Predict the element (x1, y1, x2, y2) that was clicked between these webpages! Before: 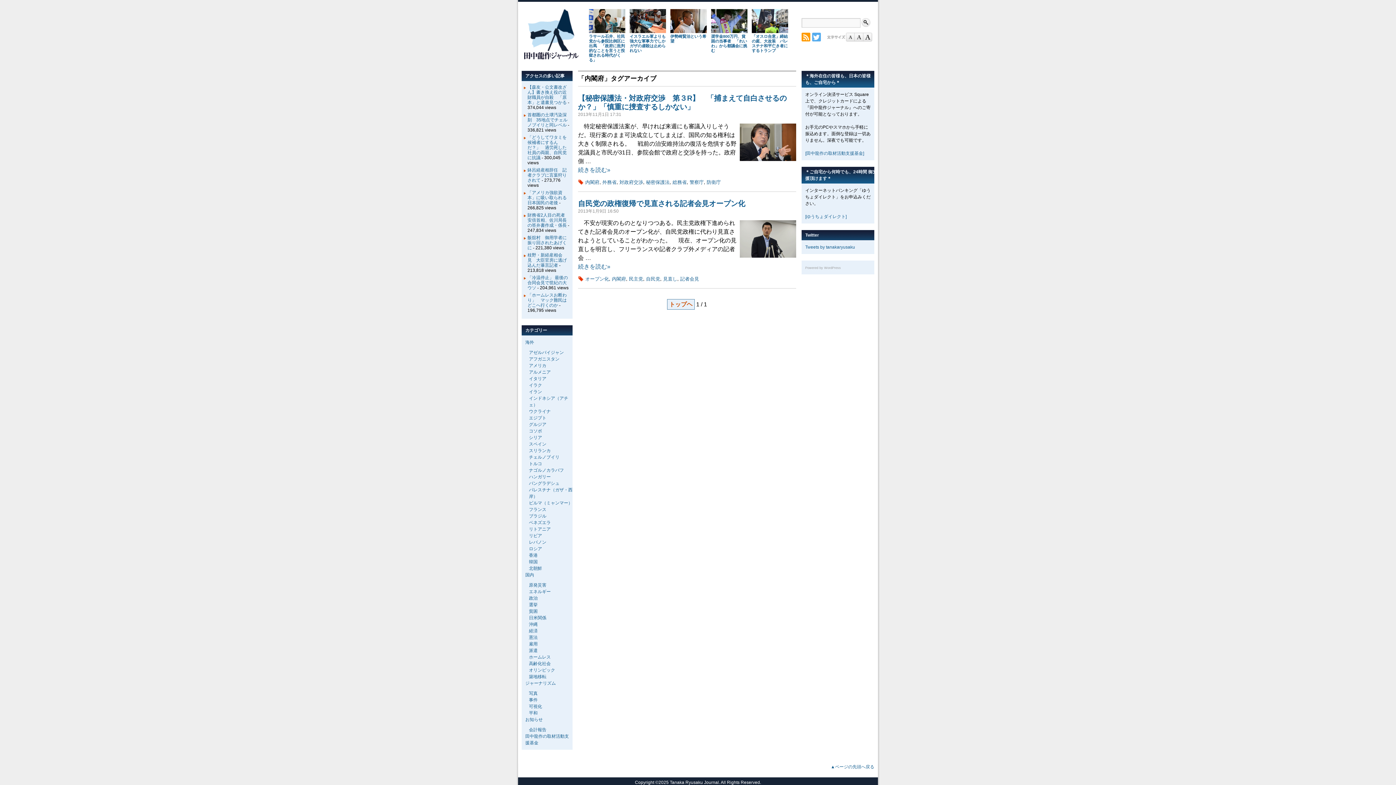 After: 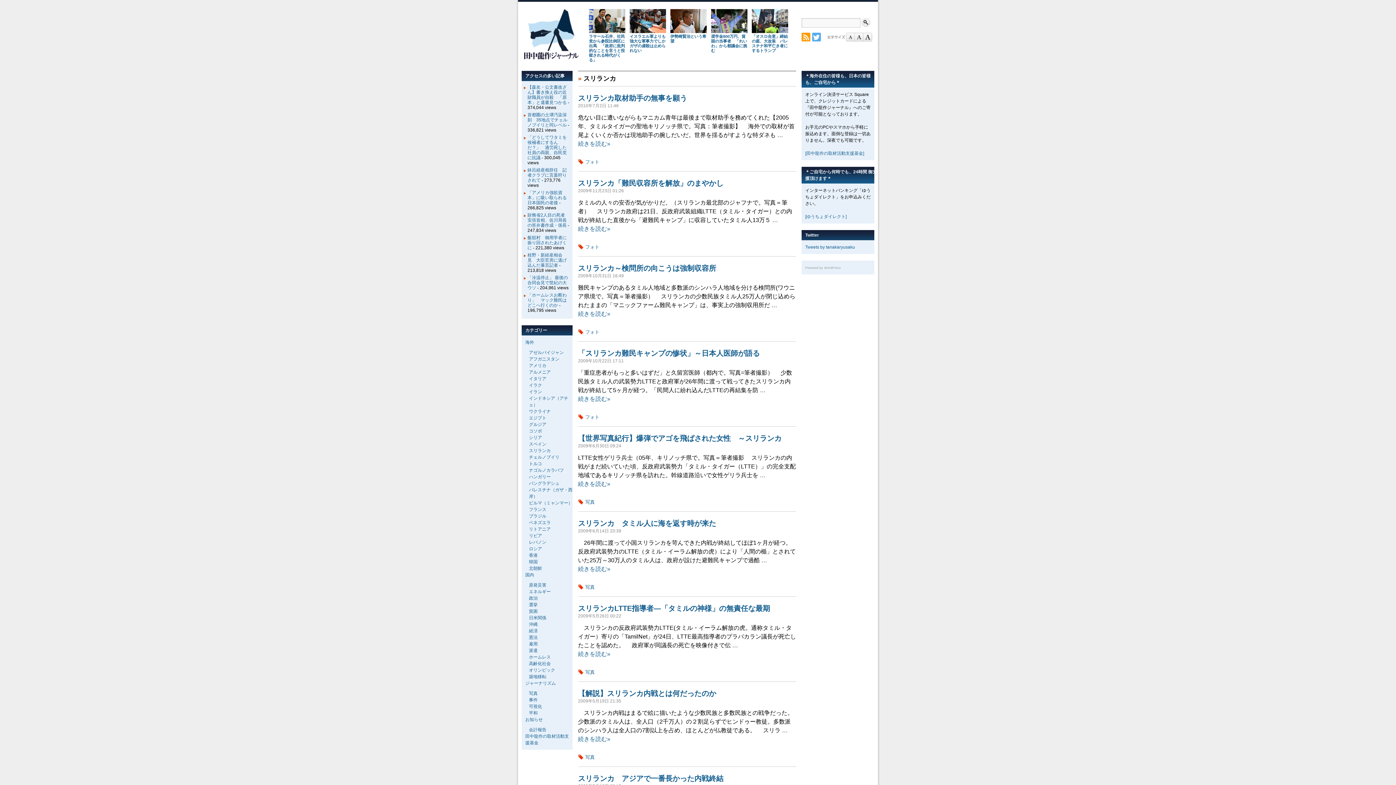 Action: label: スリランカ bbox: (529, 448, 550, 453)